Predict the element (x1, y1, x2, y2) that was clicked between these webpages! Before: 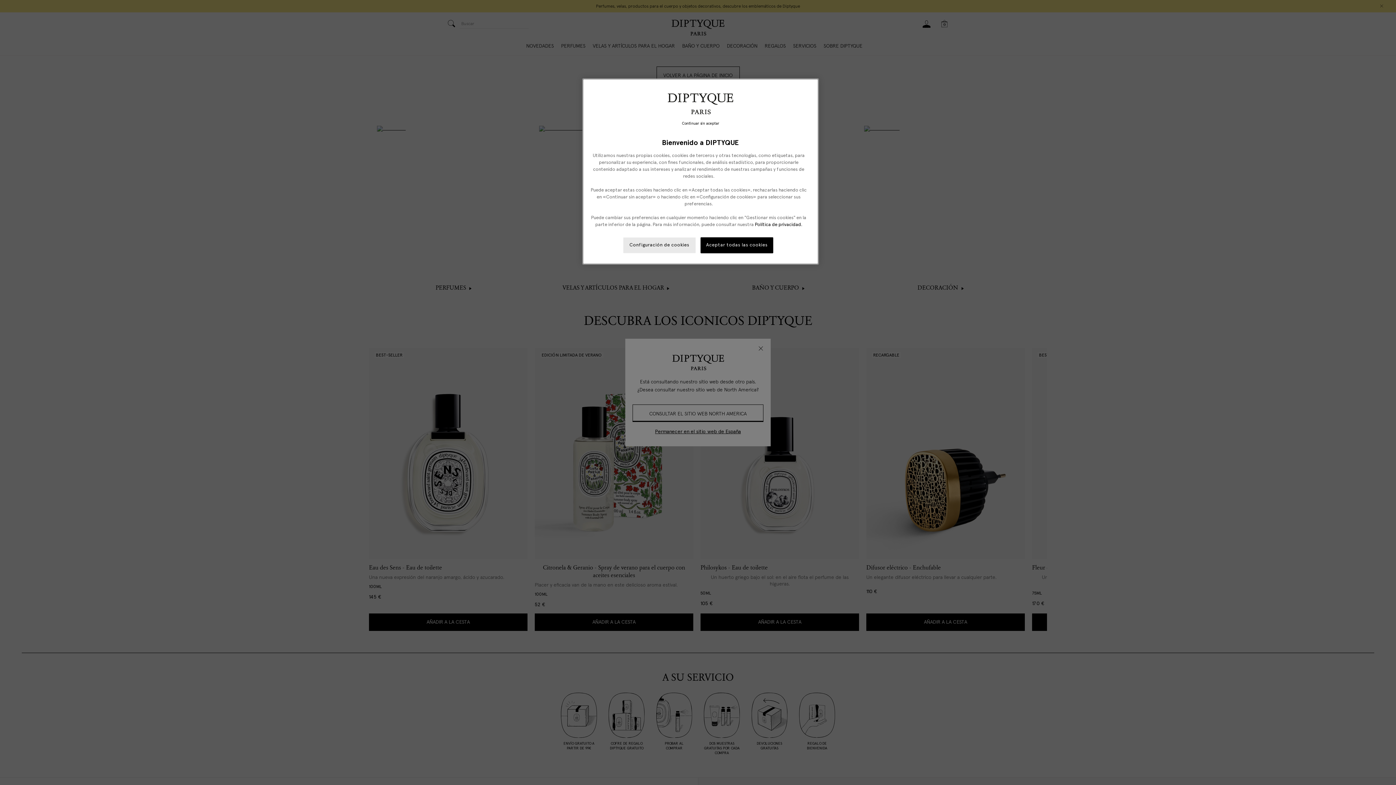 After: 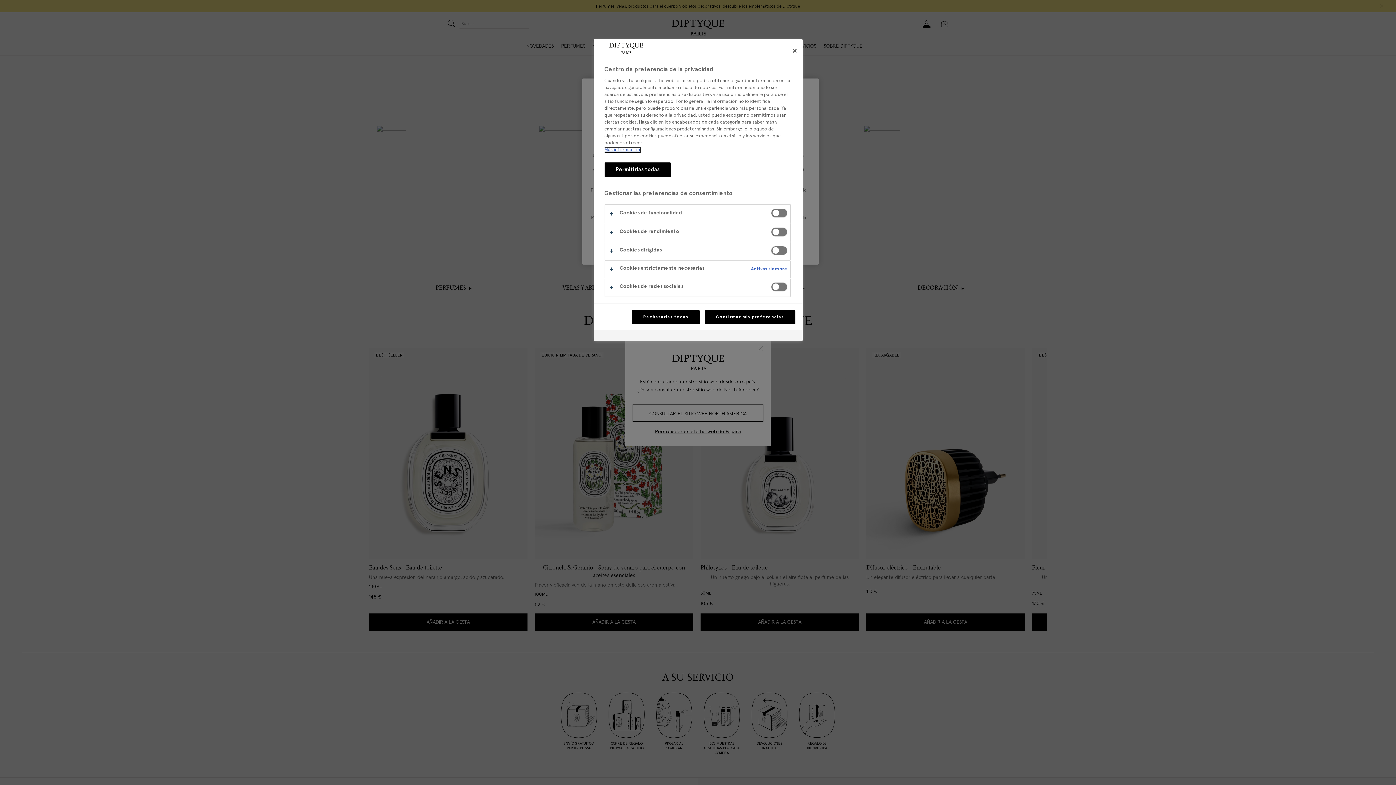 Action: label: Configuración de cookies bbox: (623, 237, 696, 253)